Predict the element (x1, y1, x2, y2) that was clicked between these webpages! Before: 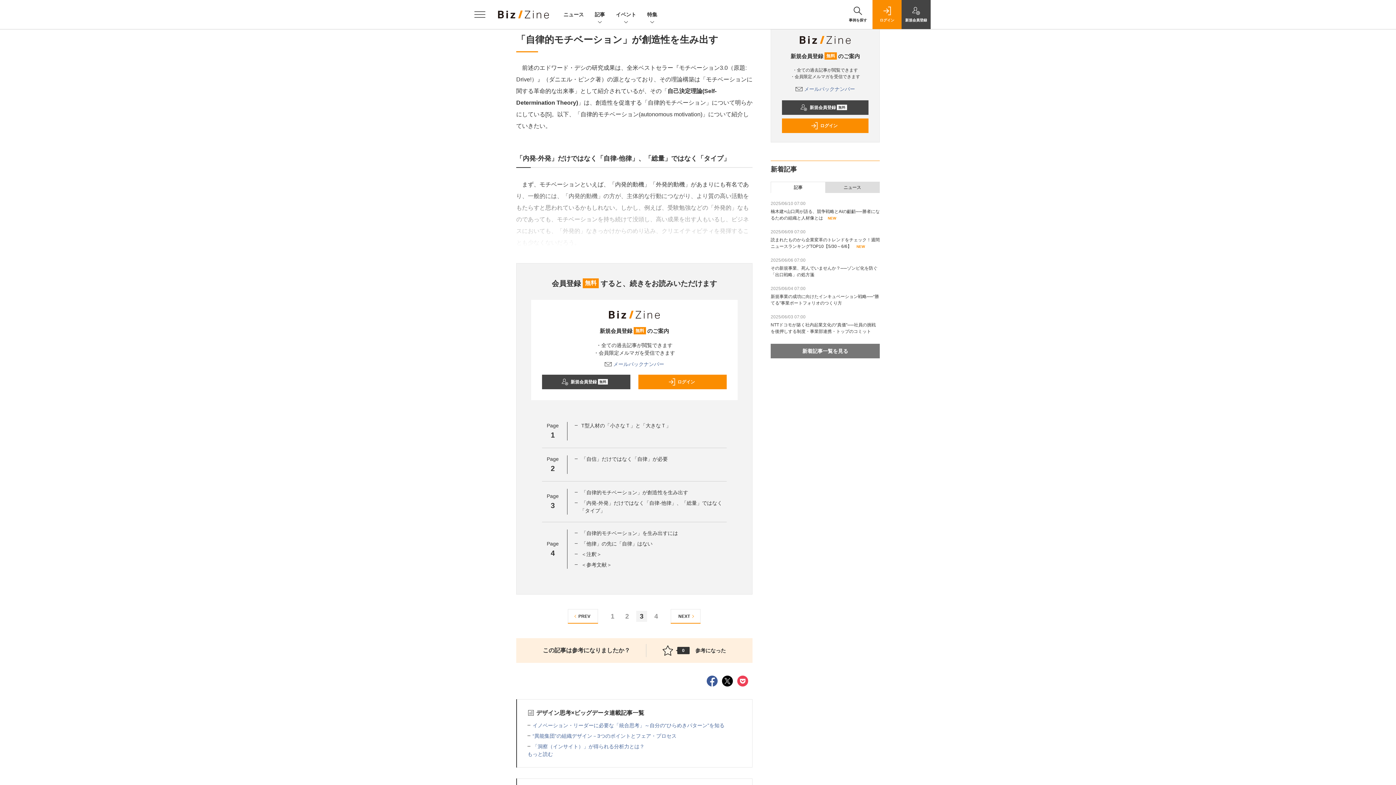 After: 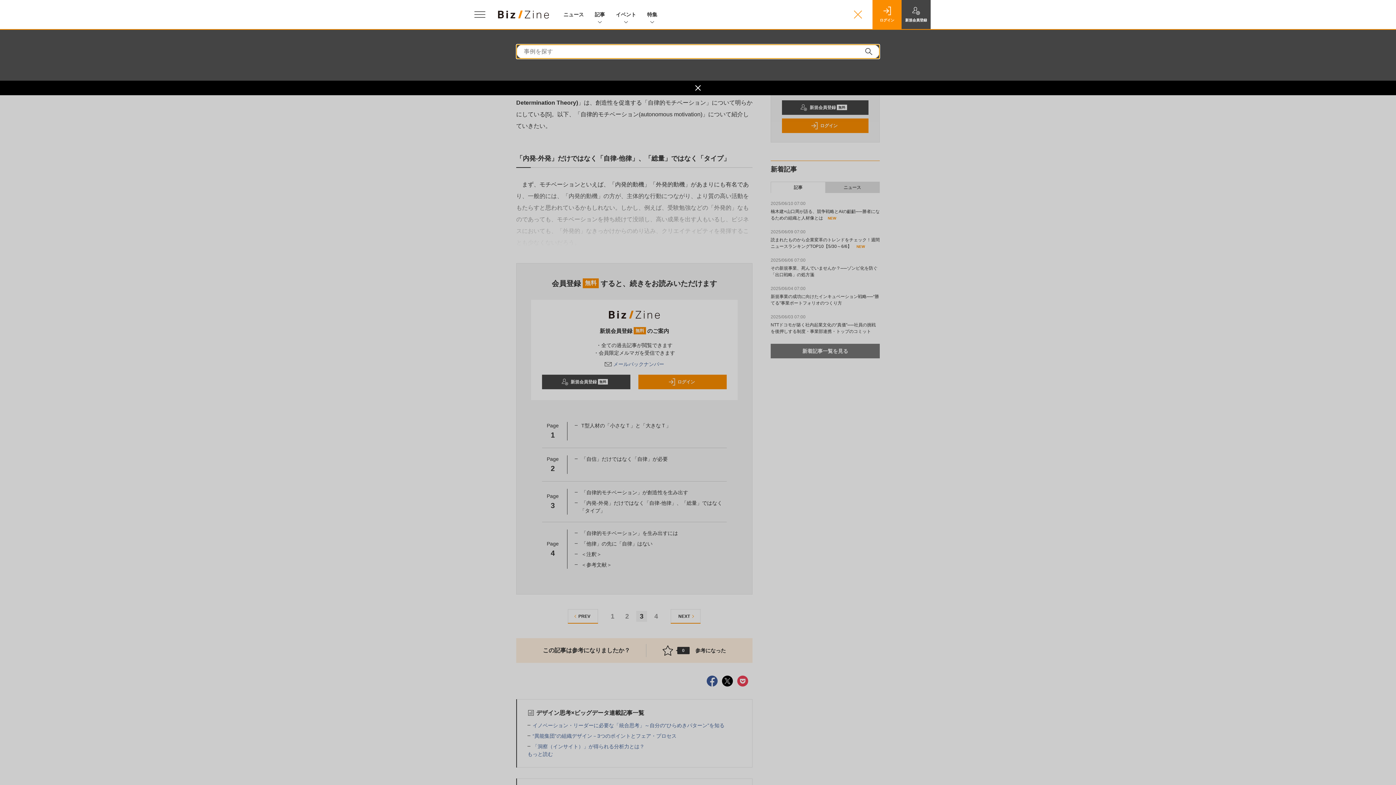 Action: label: 事例を探す bbox: (843, 0, 872, 29)